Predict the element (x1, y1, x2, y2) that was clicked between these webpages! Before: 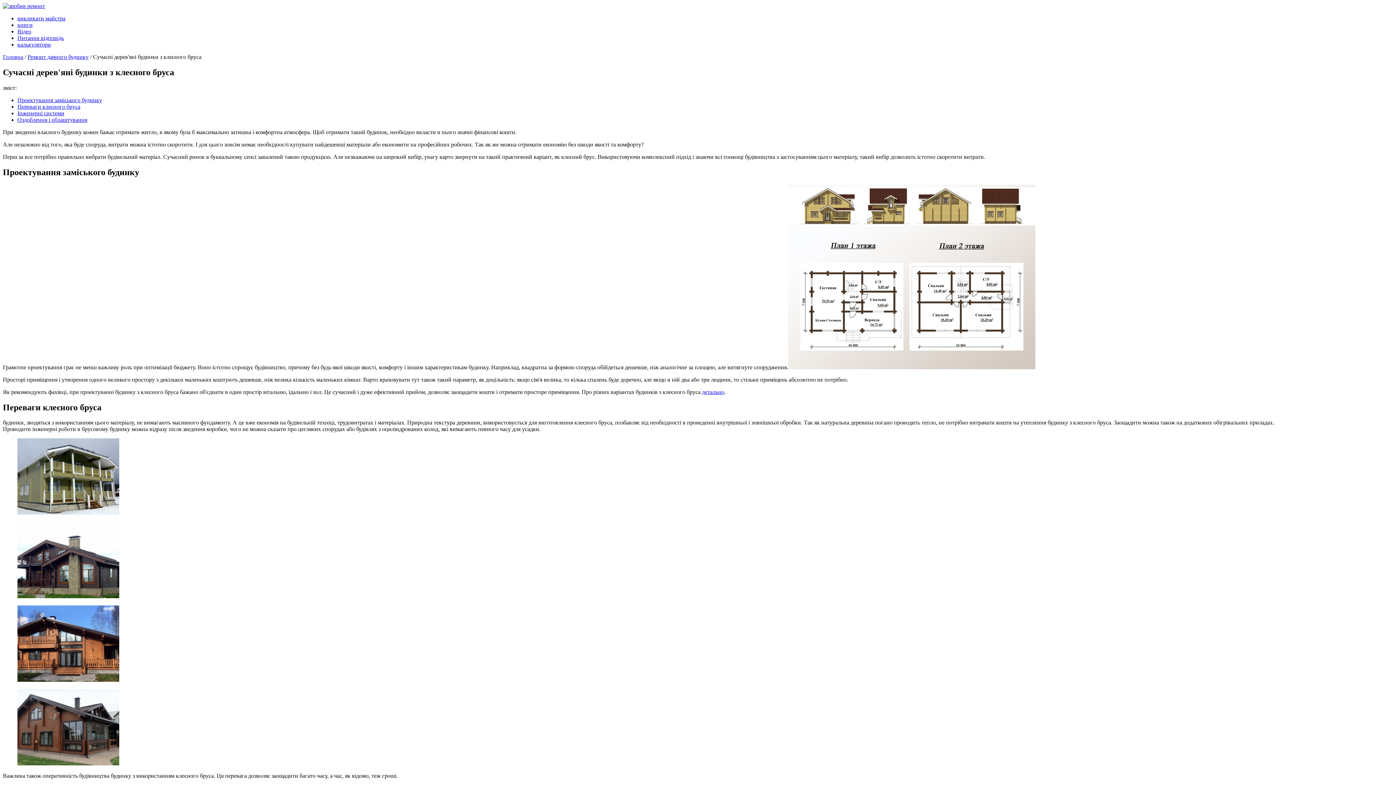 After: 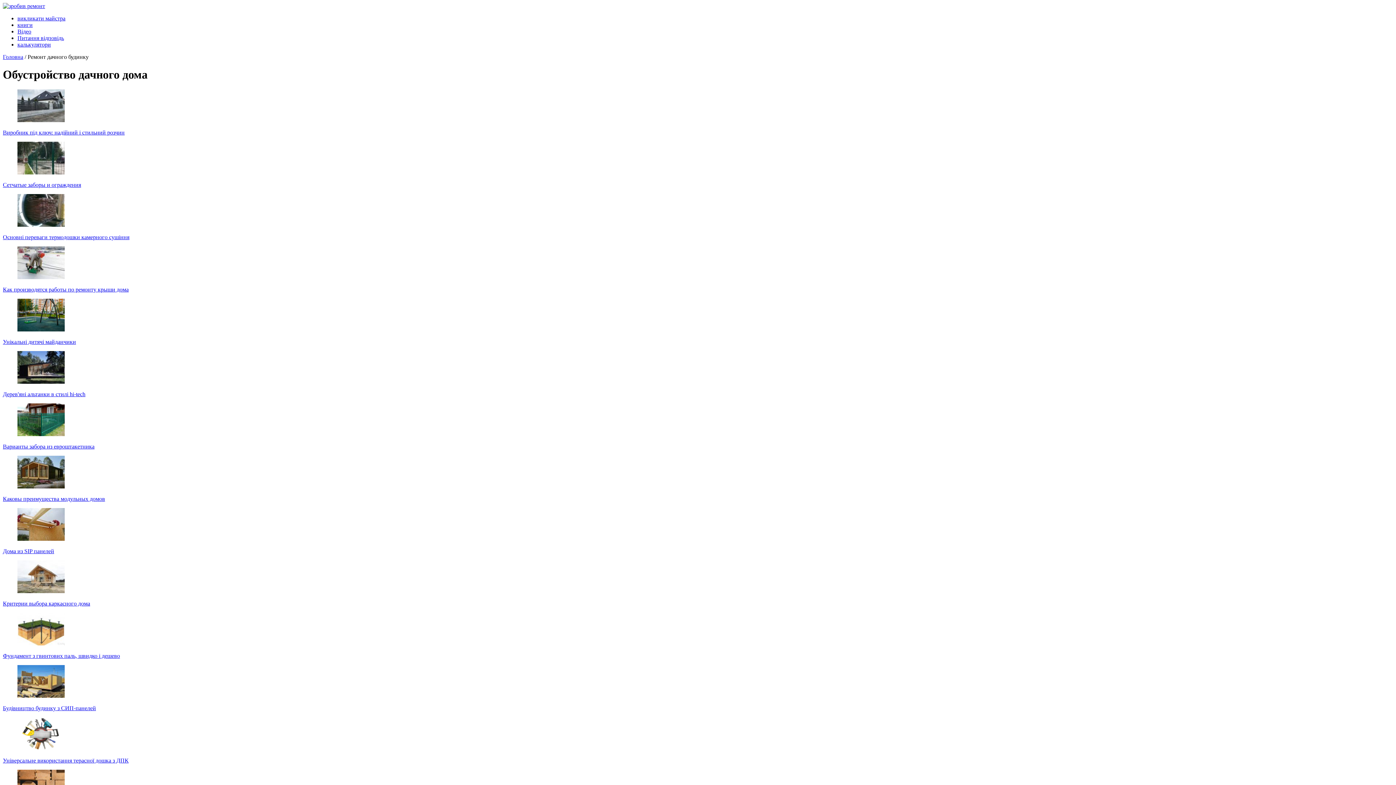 Action: label: Ремонт дачного будинку bbox: (27, 53, 88, 60)